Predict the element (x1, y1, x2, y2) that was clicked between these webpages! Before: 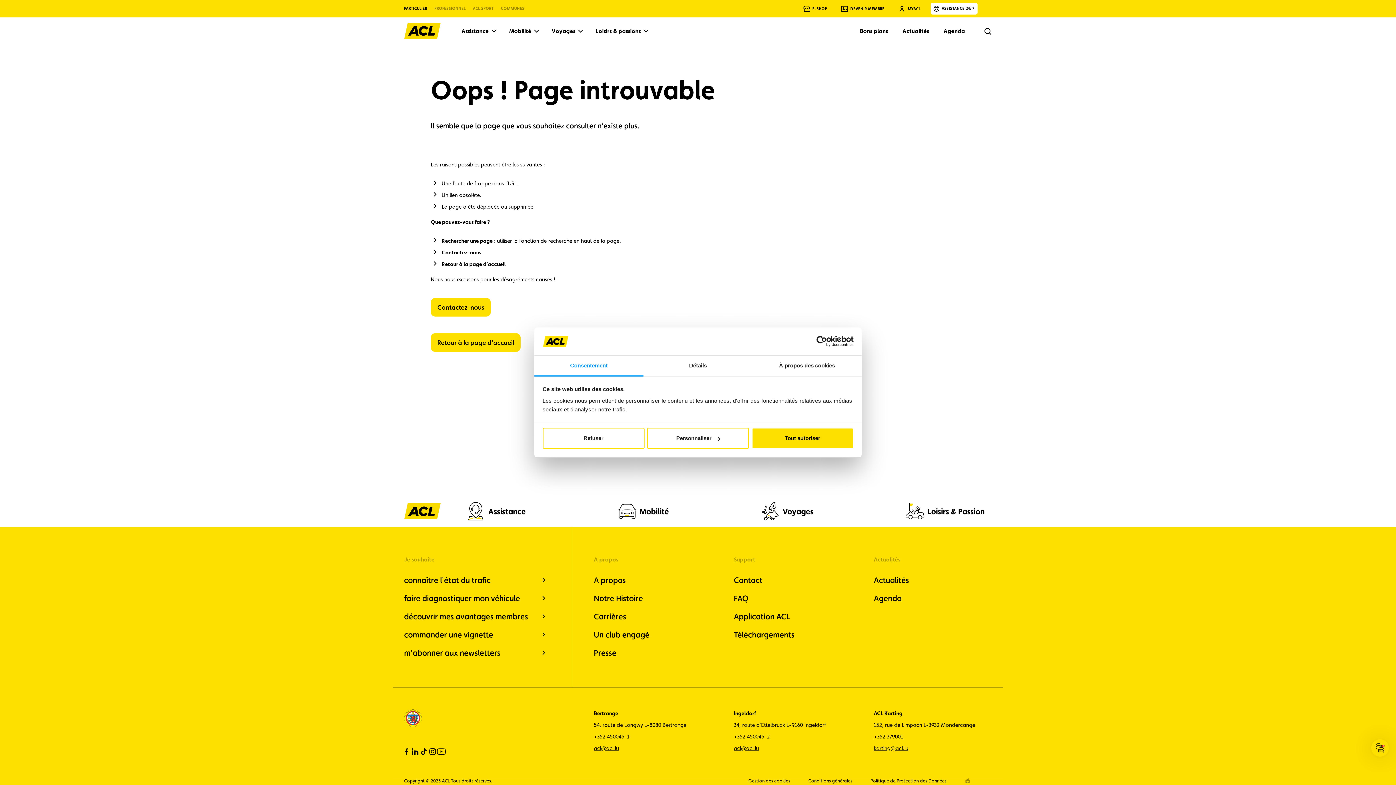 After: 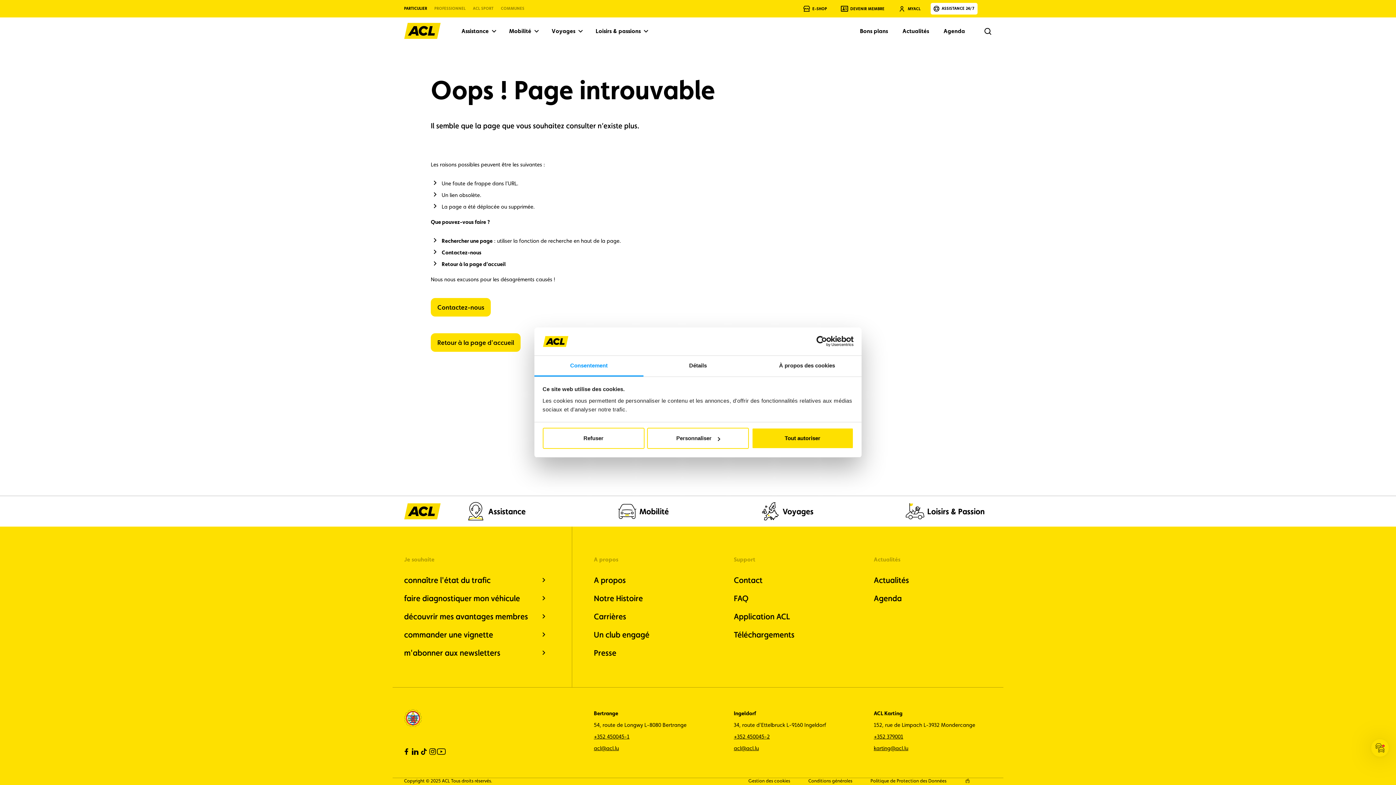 Action: label: Consentement bbox: (534, 355, 643, 376)